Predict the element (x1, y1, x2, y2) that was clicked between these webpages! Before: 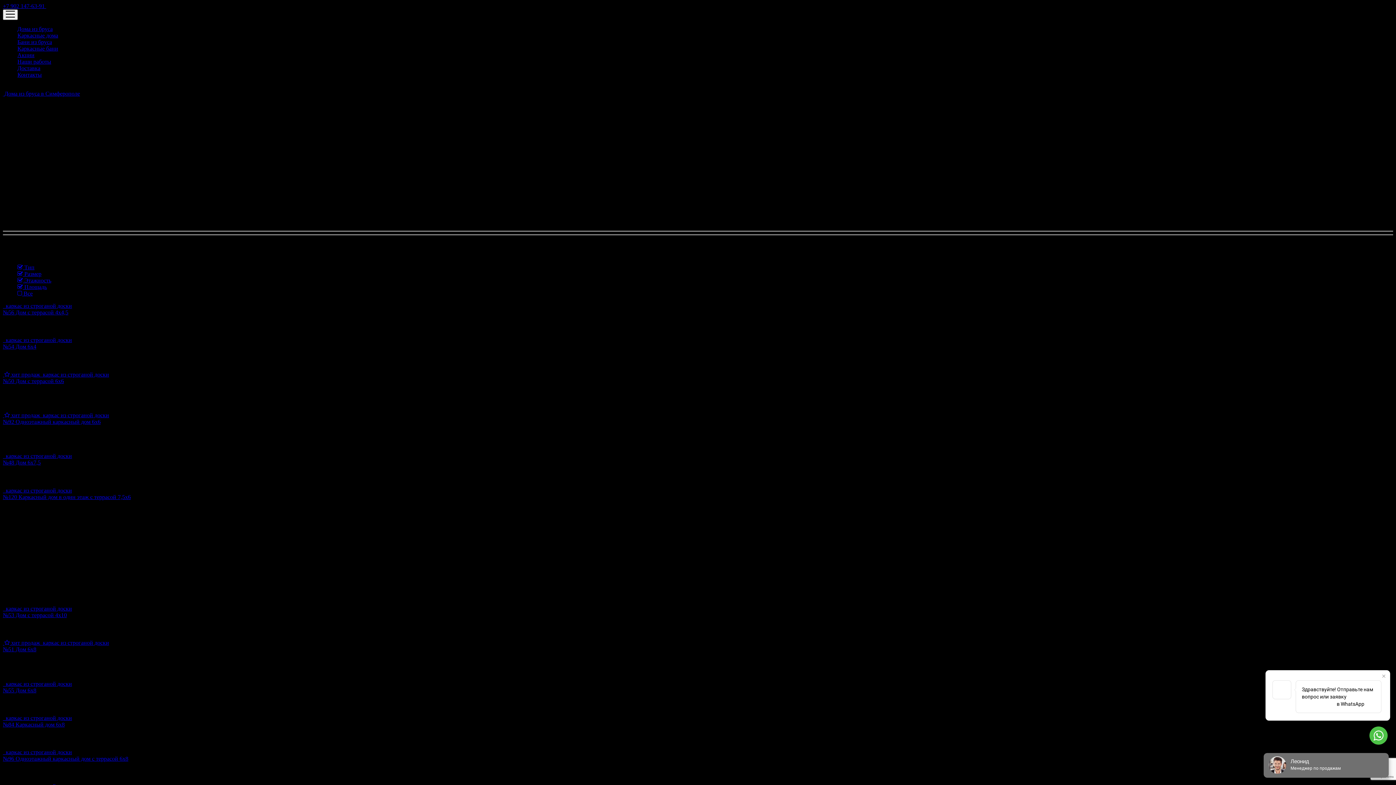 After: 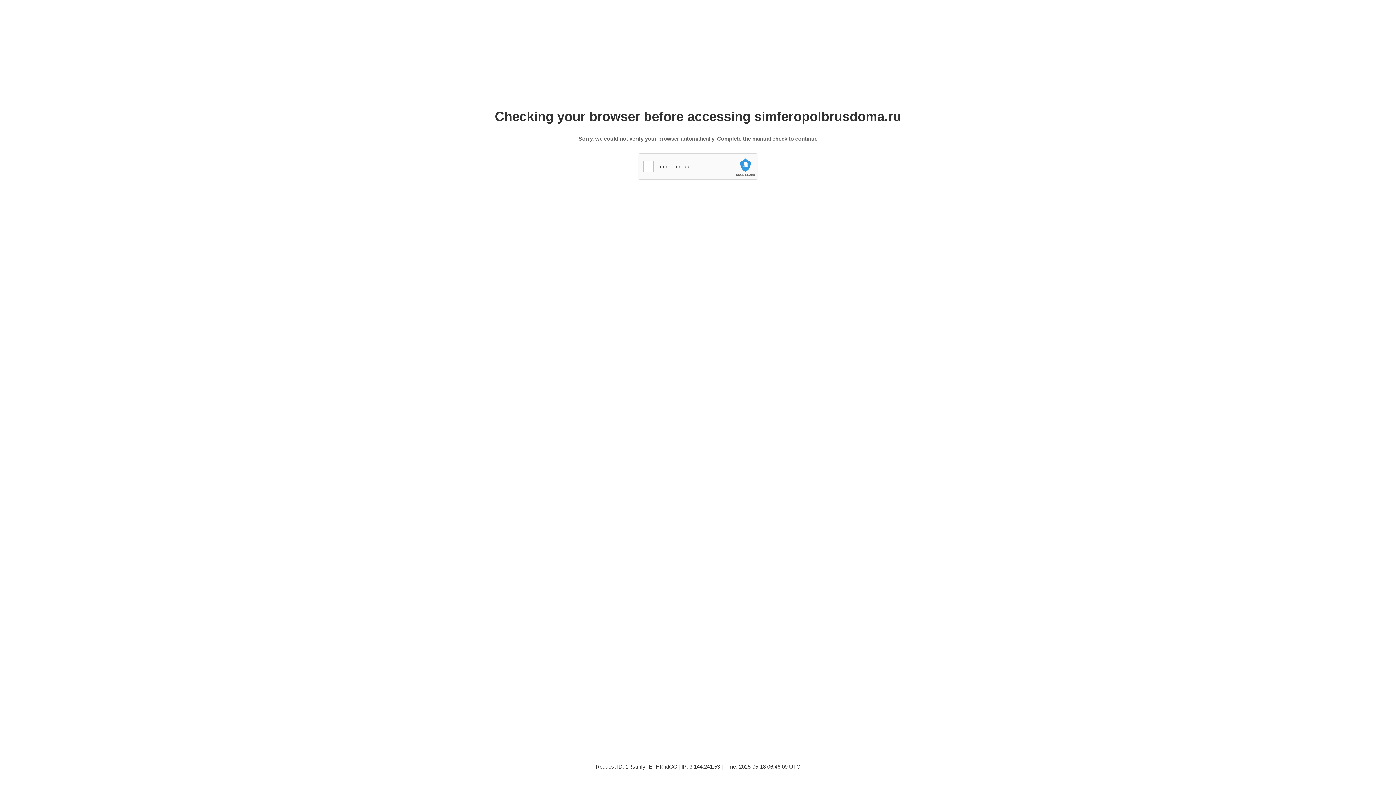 Action: bbox: (2, 343, 36, 349) label: №54 Дом 6х4